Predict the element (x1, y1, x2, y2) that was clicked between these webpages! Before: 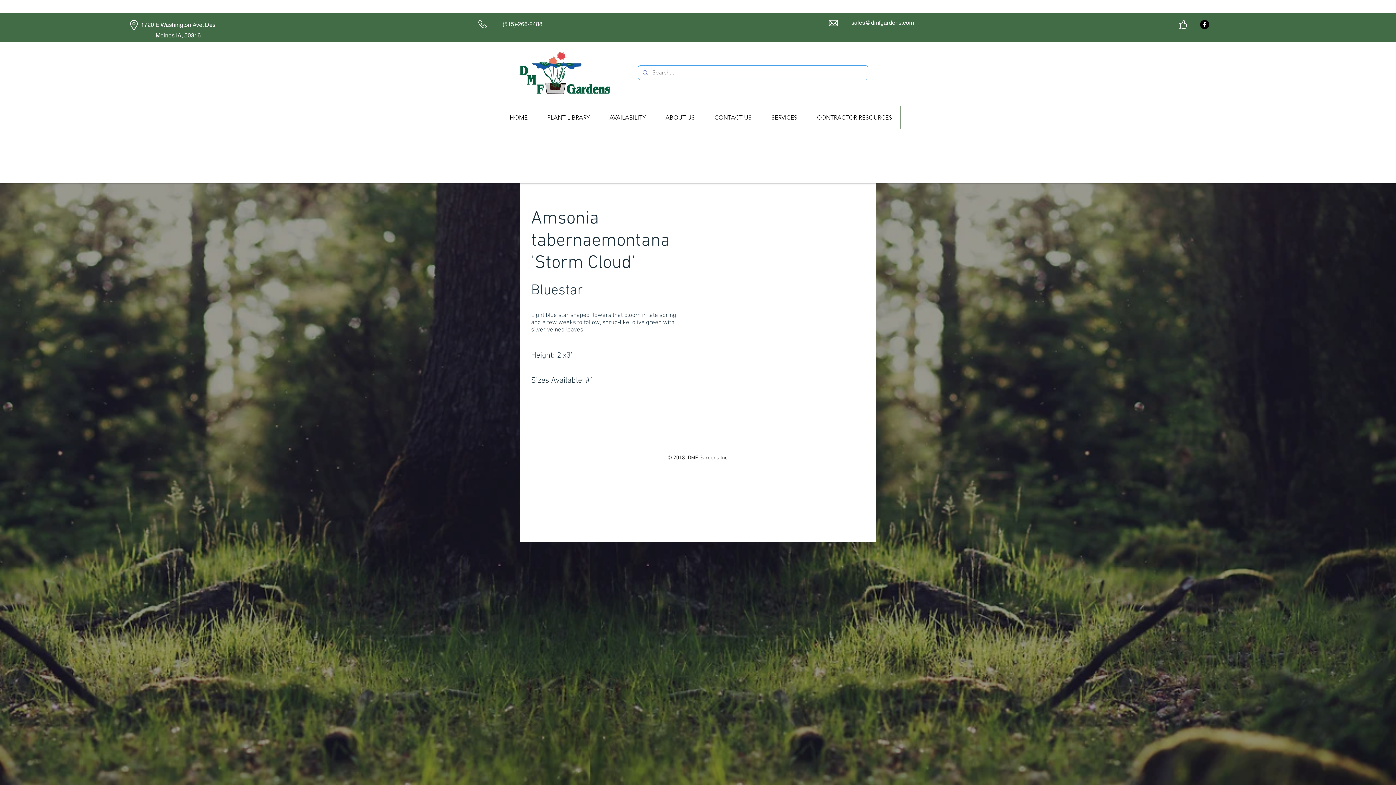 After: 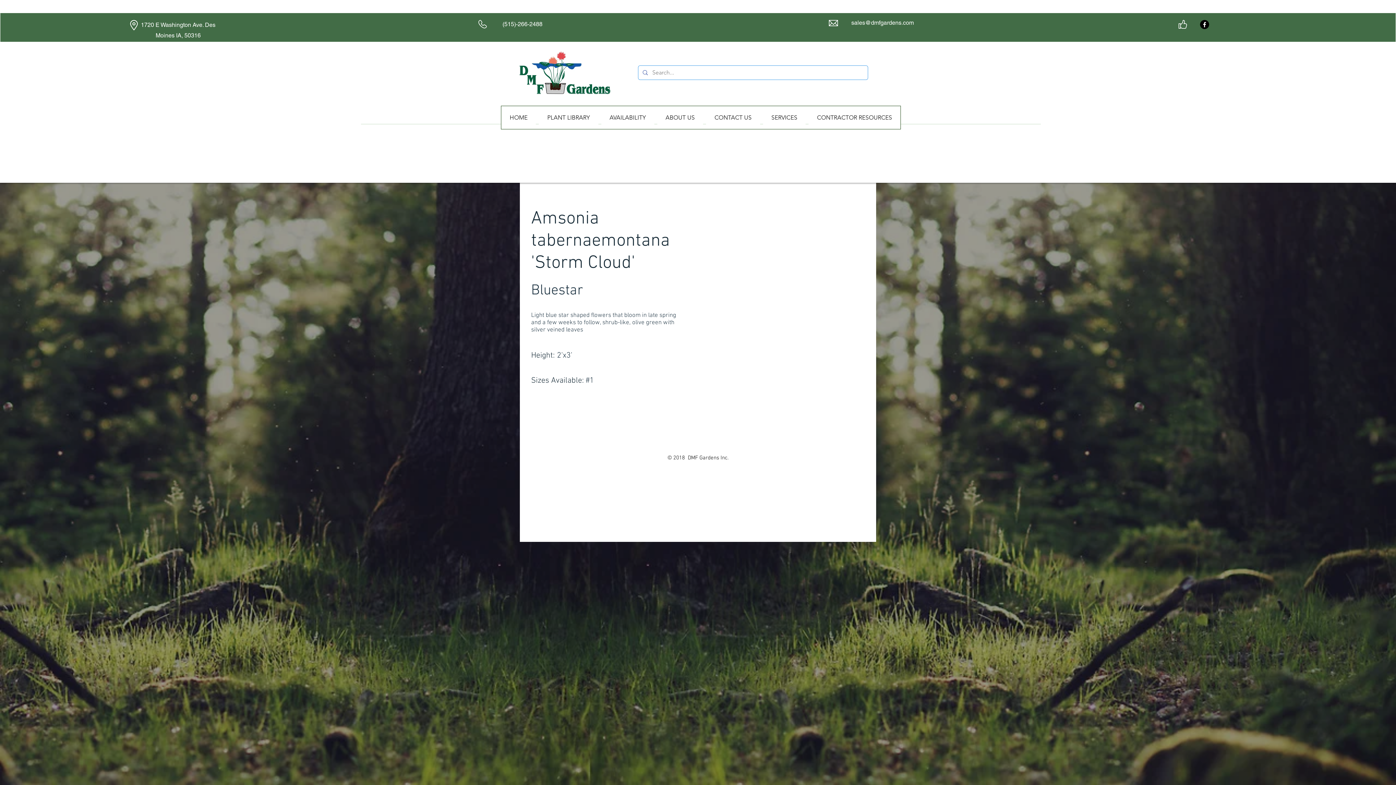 Action: bbox: (851, 19, 914, 26) label: sales@dmfgardens.com